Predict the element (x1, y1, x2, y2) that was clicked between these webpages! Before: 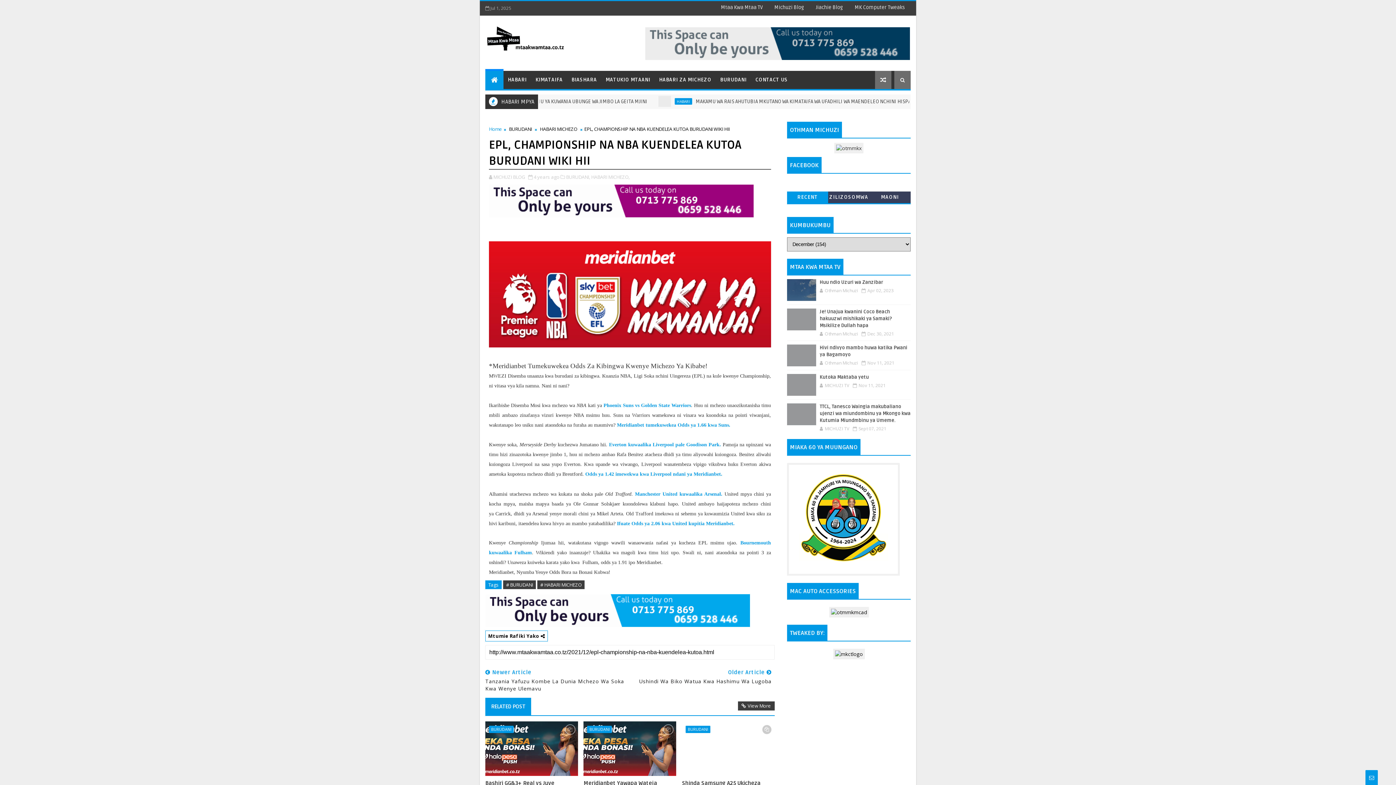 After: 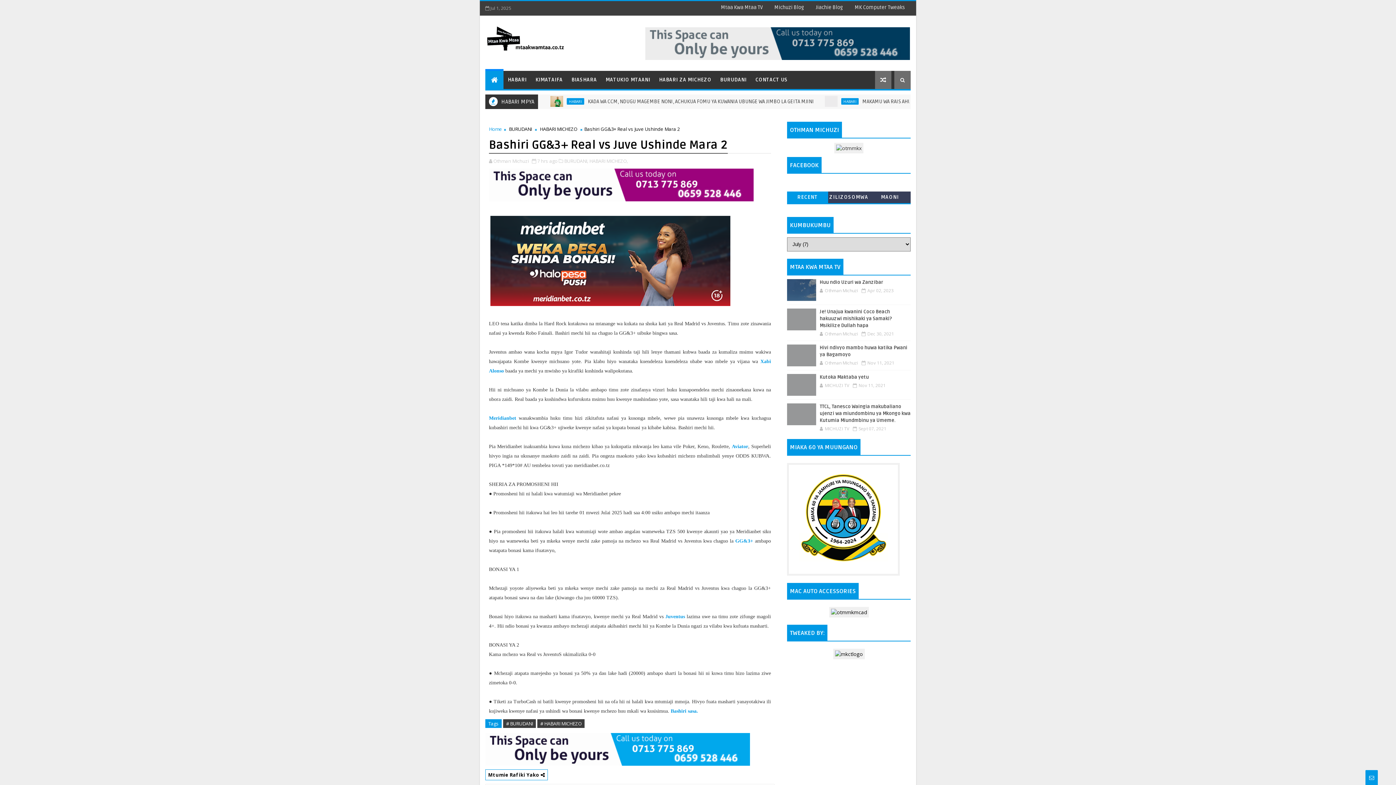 Action: bbox: (485, 721, 578, 776)